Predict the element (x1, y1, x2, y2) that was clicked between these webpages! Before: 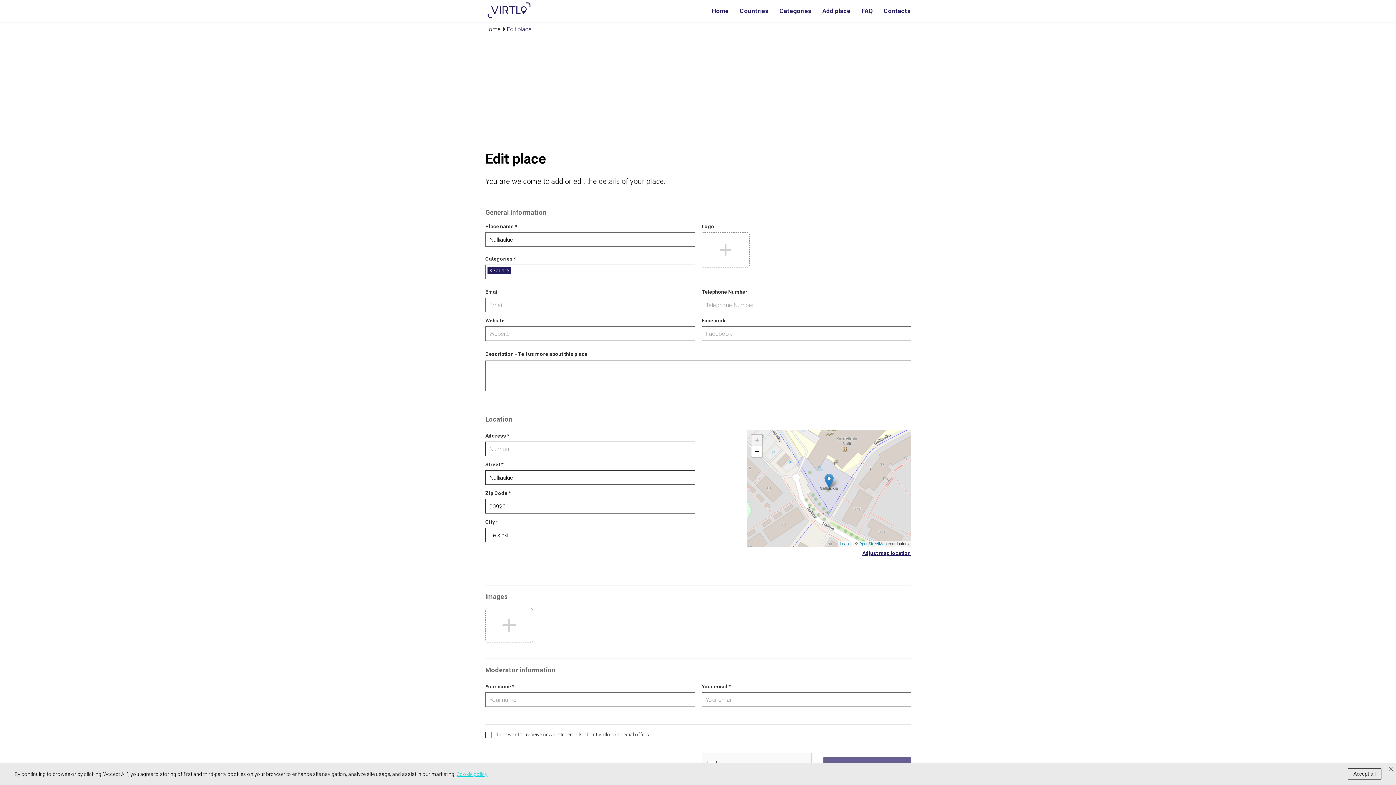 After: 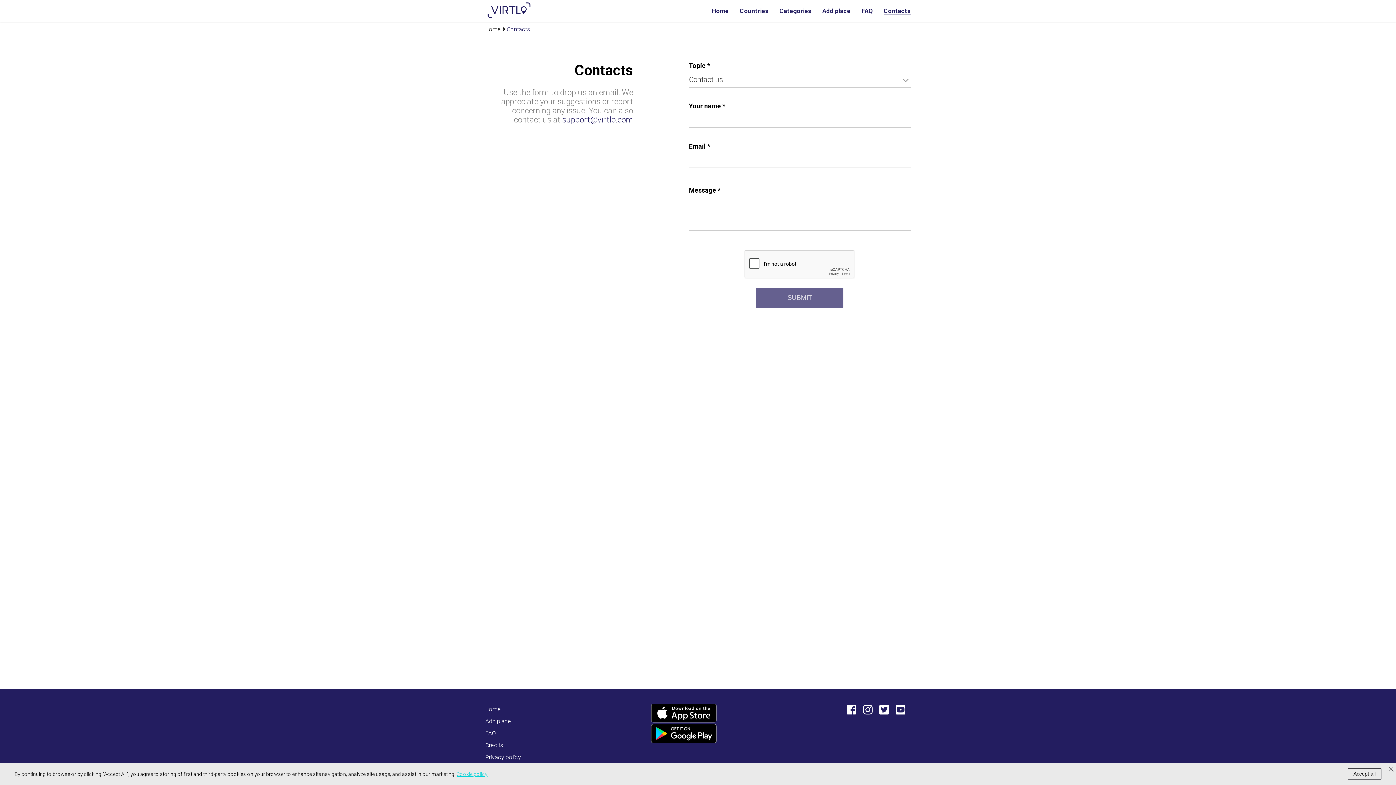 Action: label: Contacts bbox: (884, 7, 910, 14)